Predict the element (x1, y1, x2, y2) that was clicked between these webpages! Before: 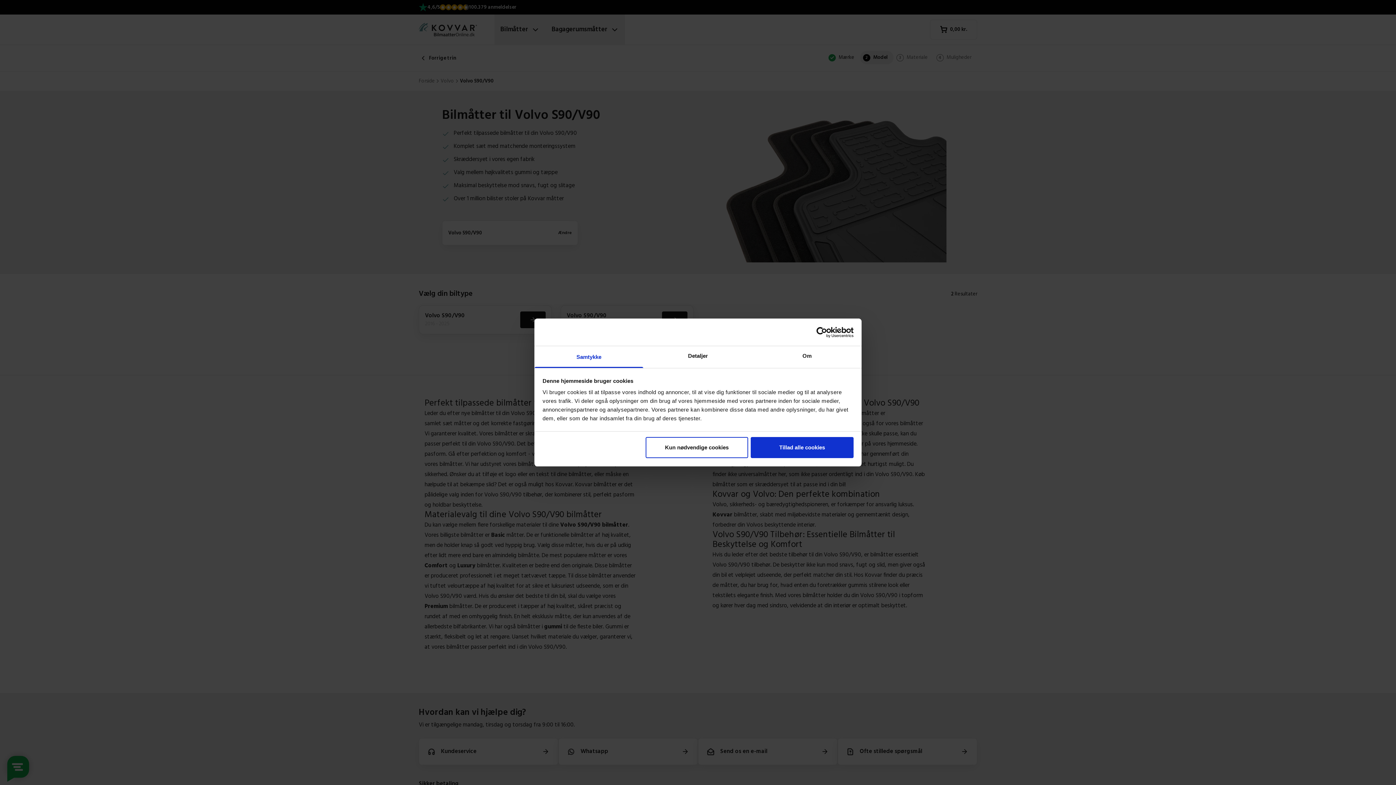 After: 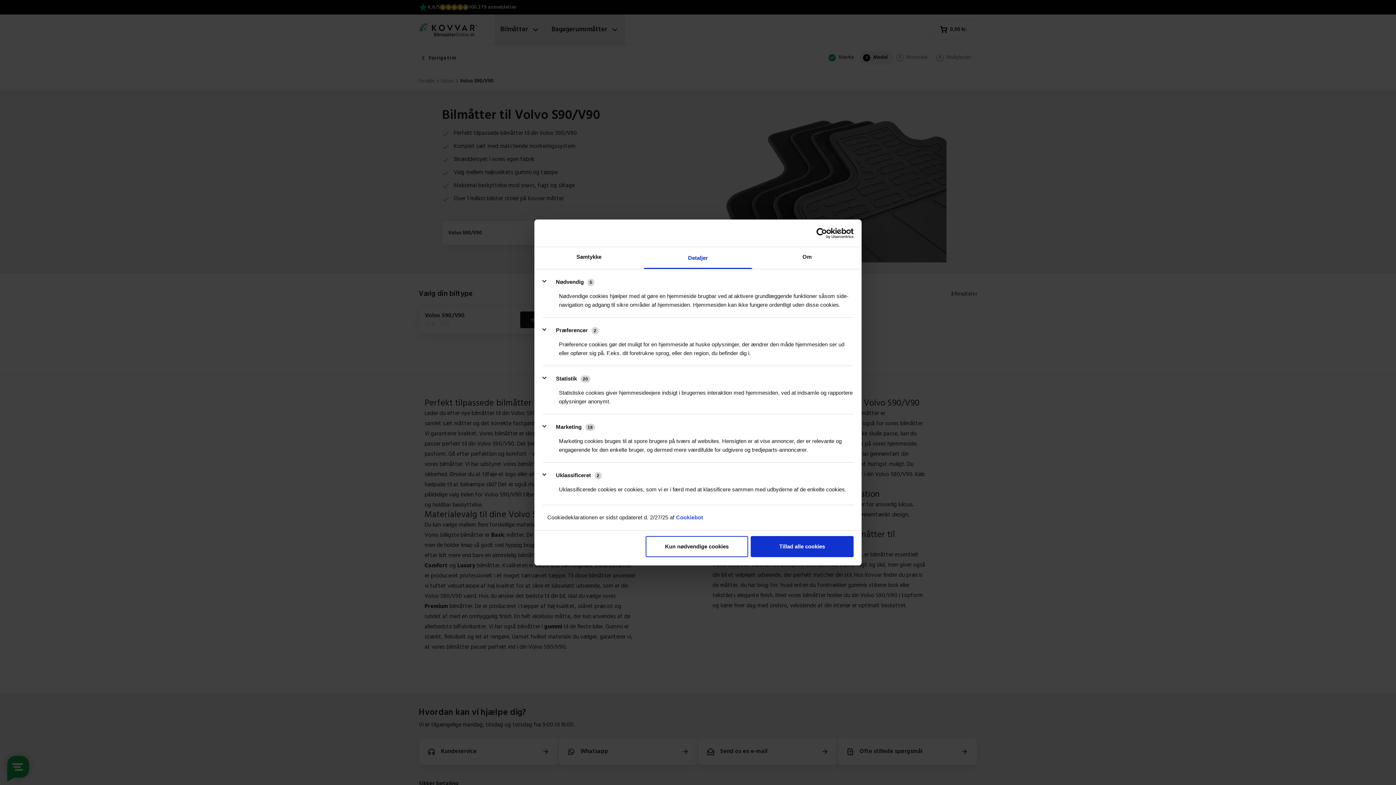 Action: bbox: (643, 346, 752, 368) label: Detaljer